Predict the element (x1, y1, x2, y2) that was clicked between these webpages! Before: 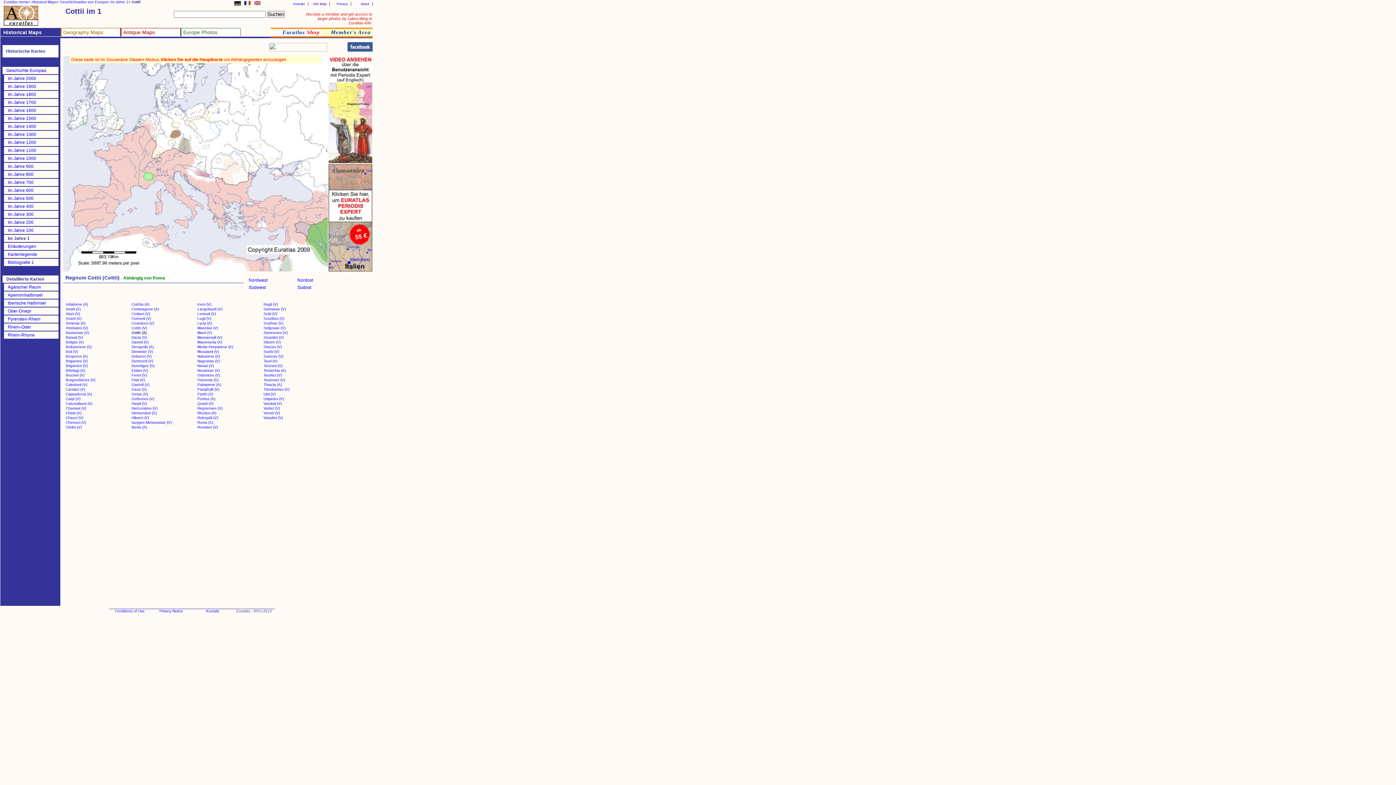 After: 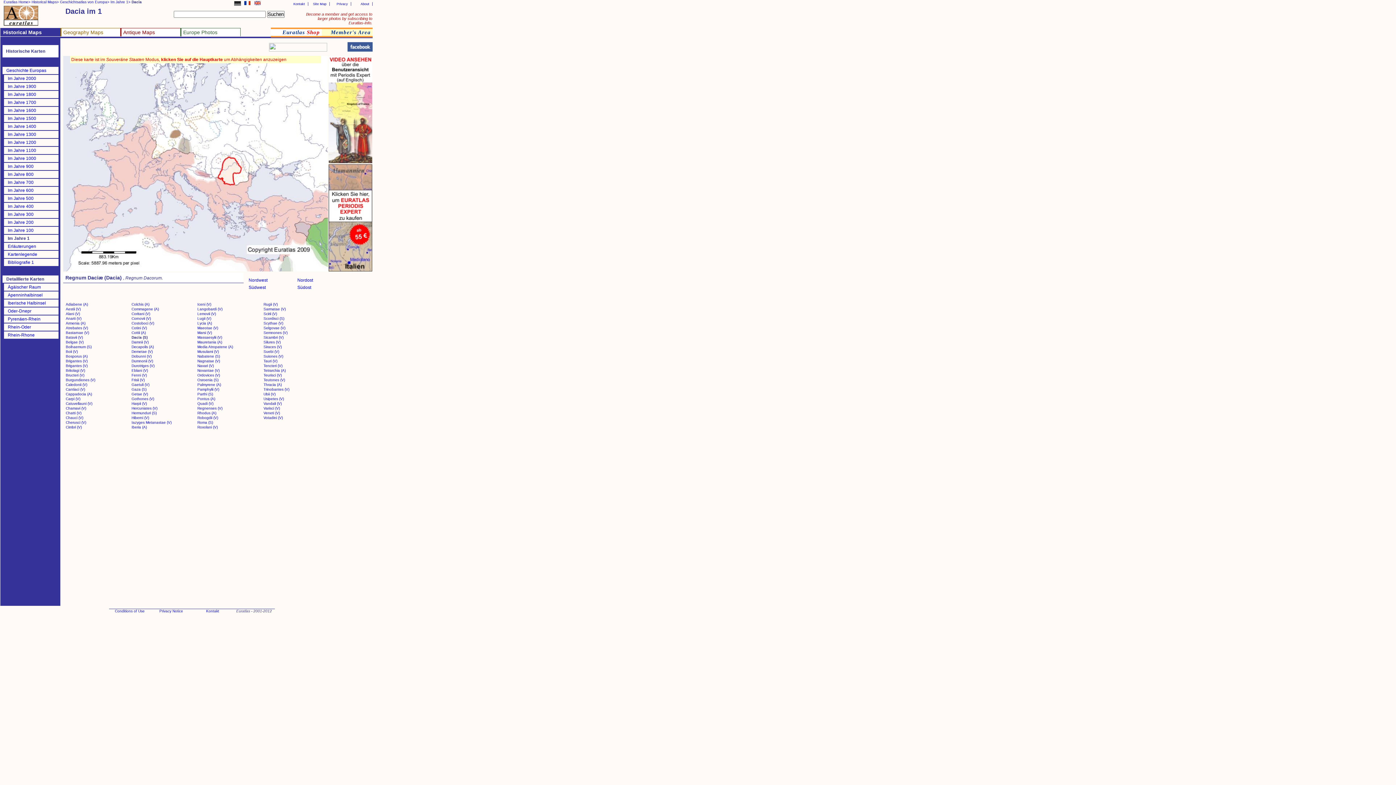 Action: label: Dacia (S) bbox: (131, 335, 146, 339)